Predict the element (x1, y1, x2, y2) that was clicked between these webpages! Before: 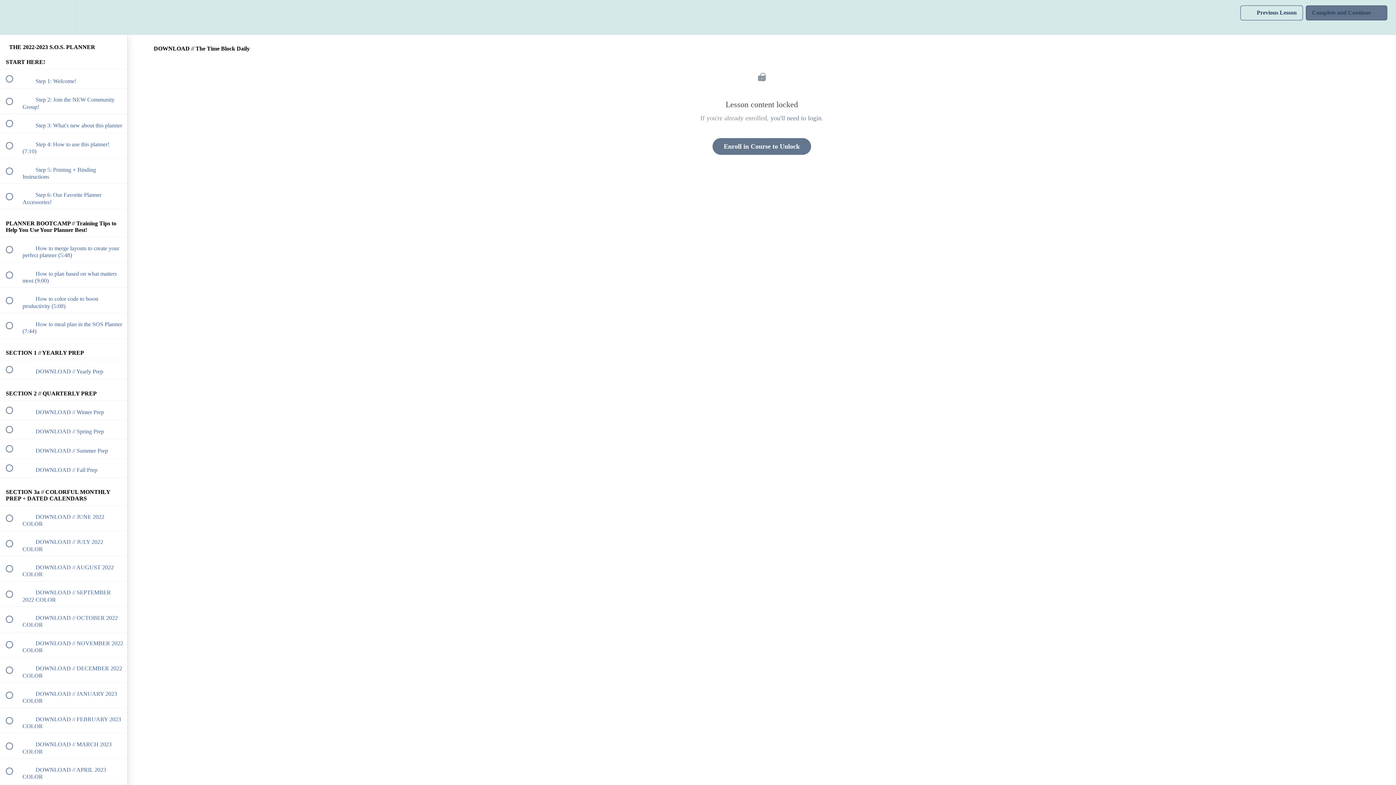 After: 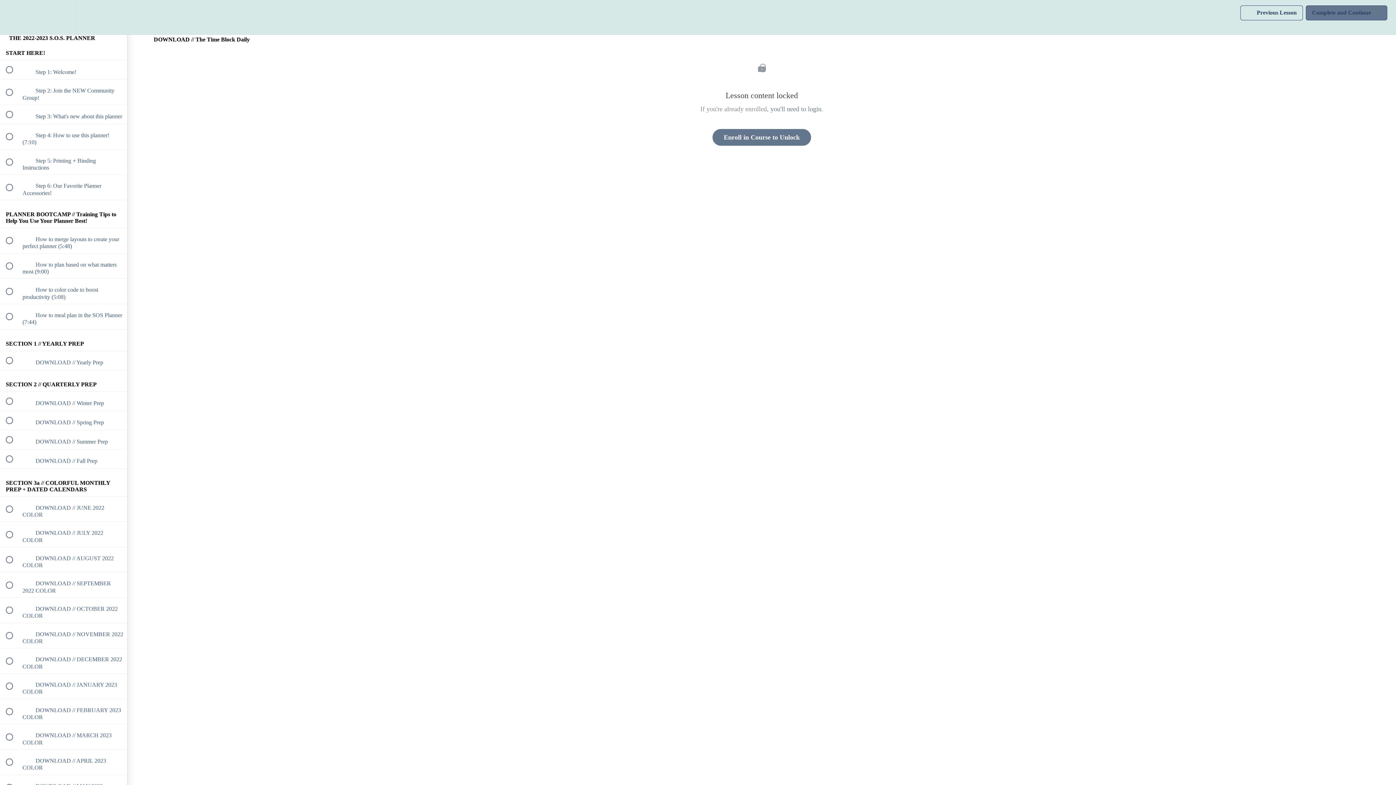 Action: label: Course Sidebar bbox: (100, 0, 127, 34)